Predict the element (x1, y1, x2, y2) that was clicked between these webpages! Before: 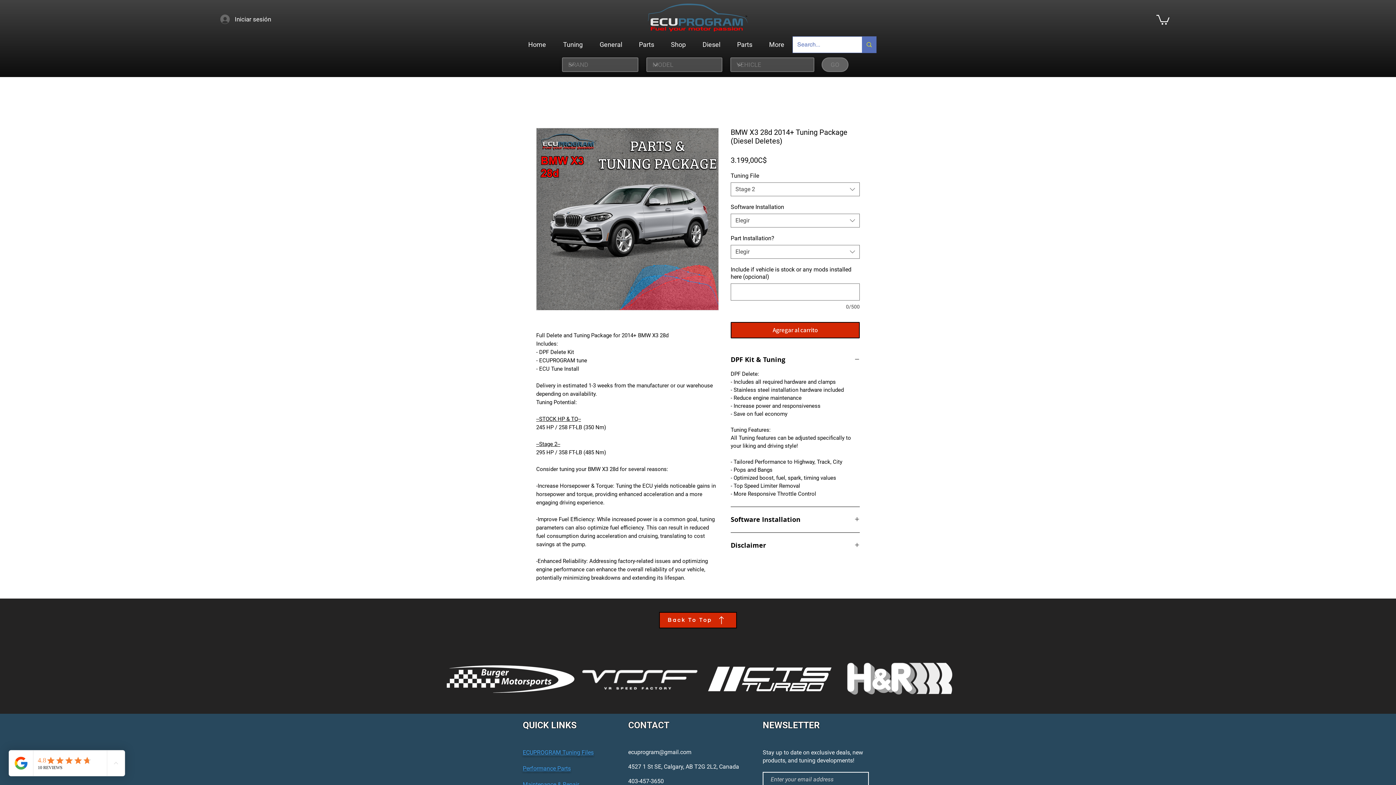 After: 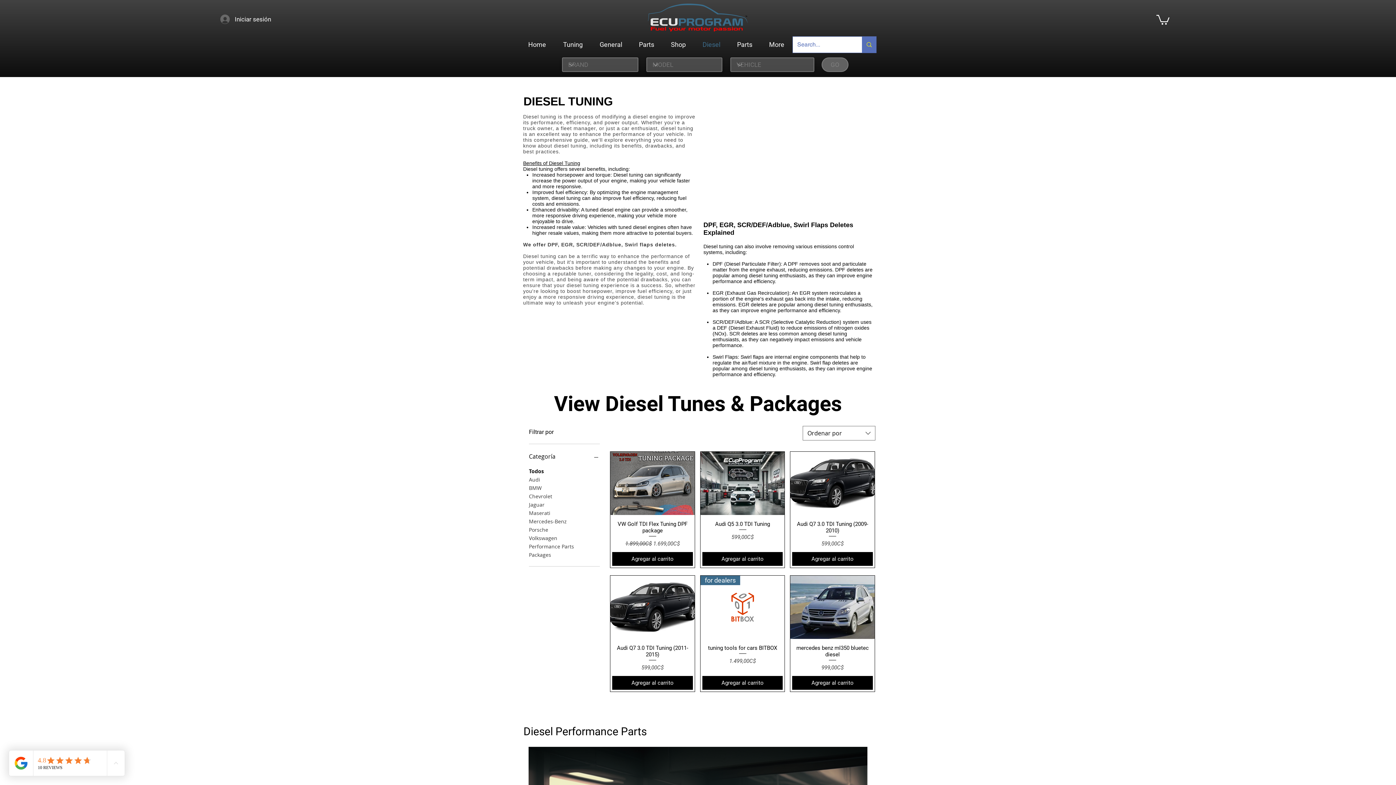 Action: label: Diesel bbox: (694, 36, 728, 53)